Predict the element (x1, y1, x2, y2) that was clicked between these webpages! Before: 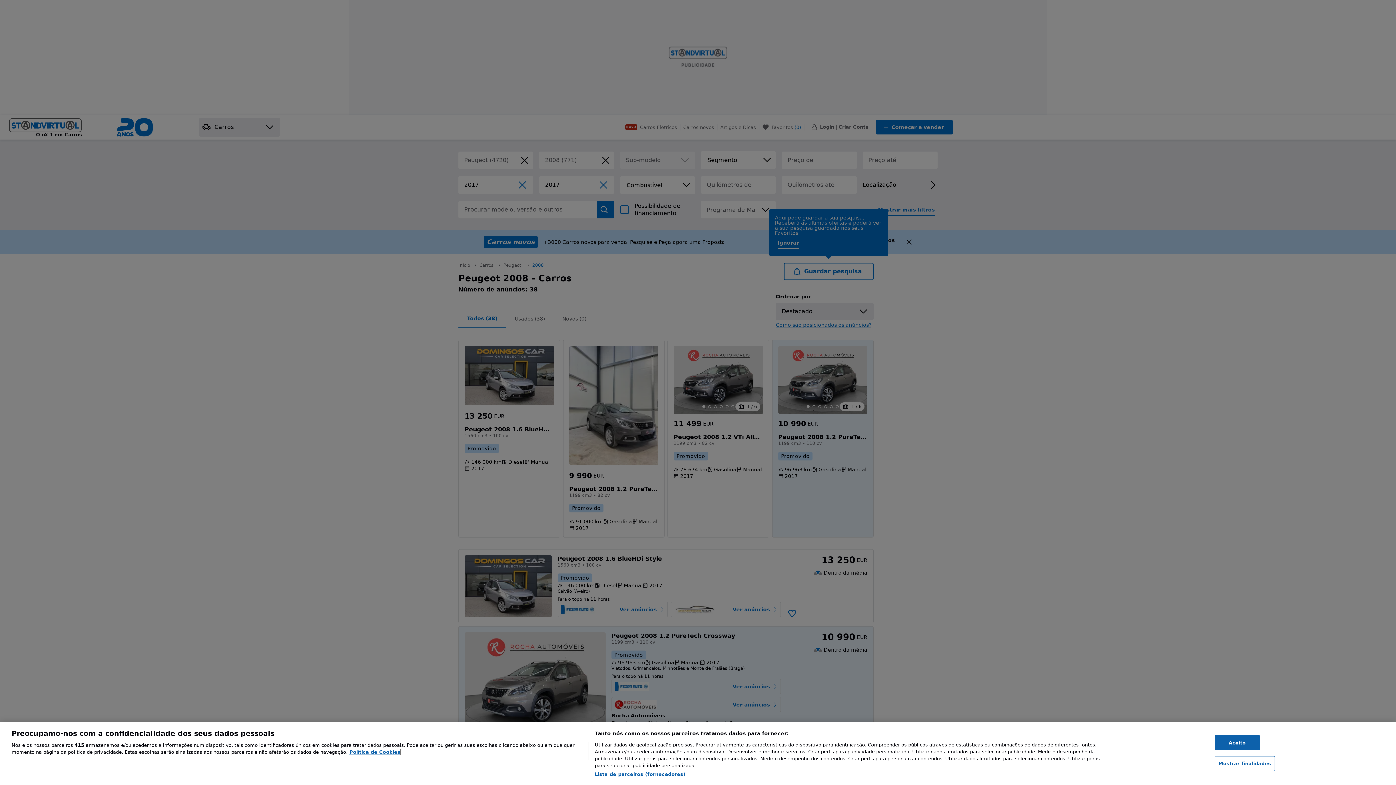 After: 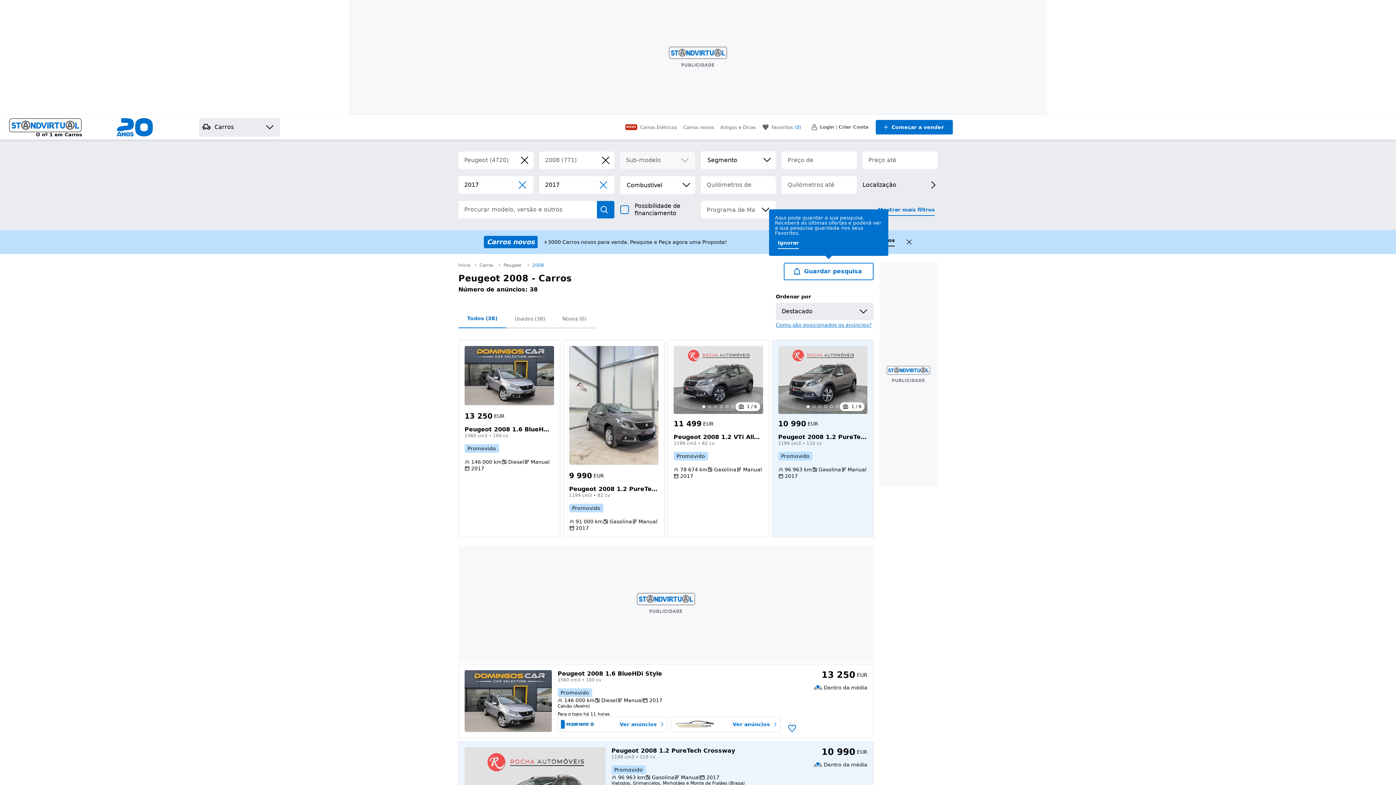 Action: label: Aceito bbox: (1214, 735, 1260, 750)